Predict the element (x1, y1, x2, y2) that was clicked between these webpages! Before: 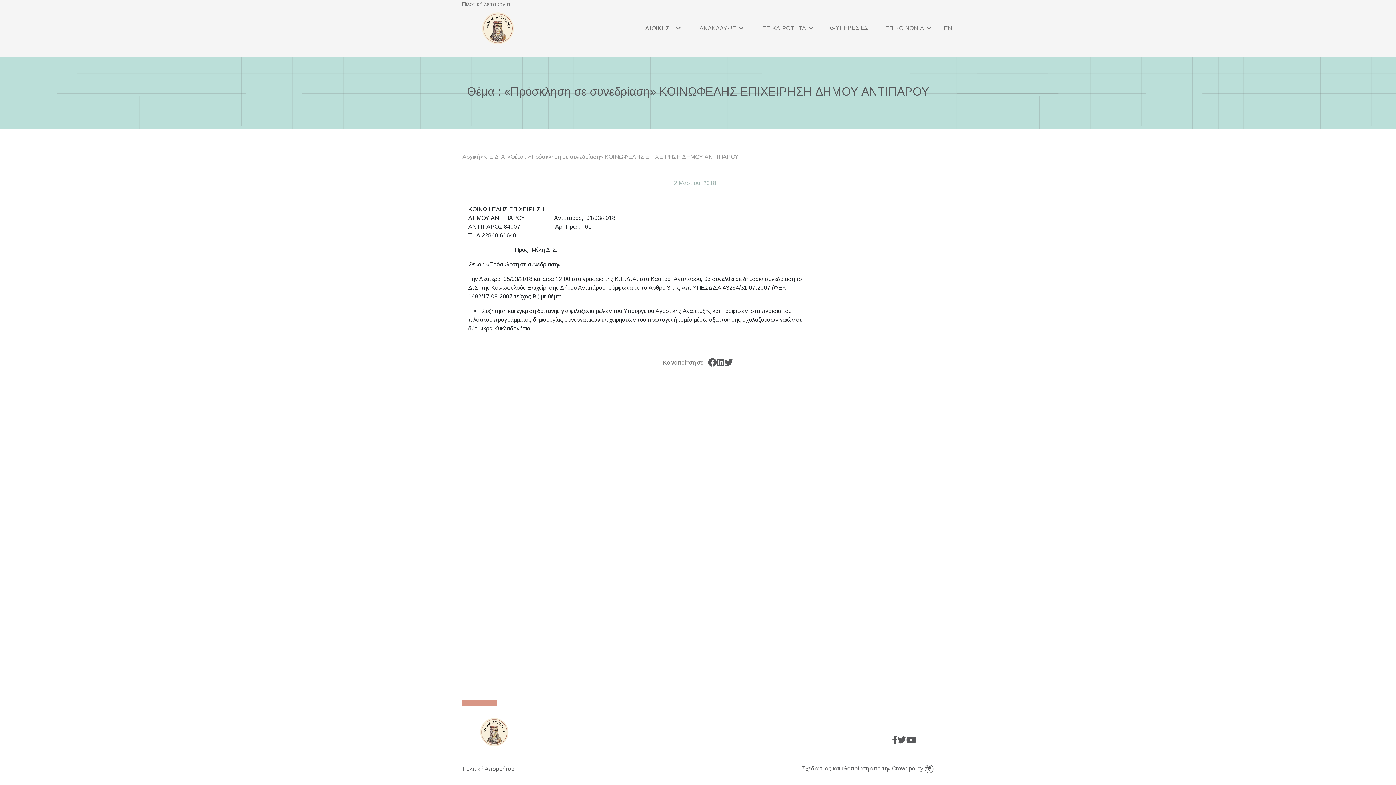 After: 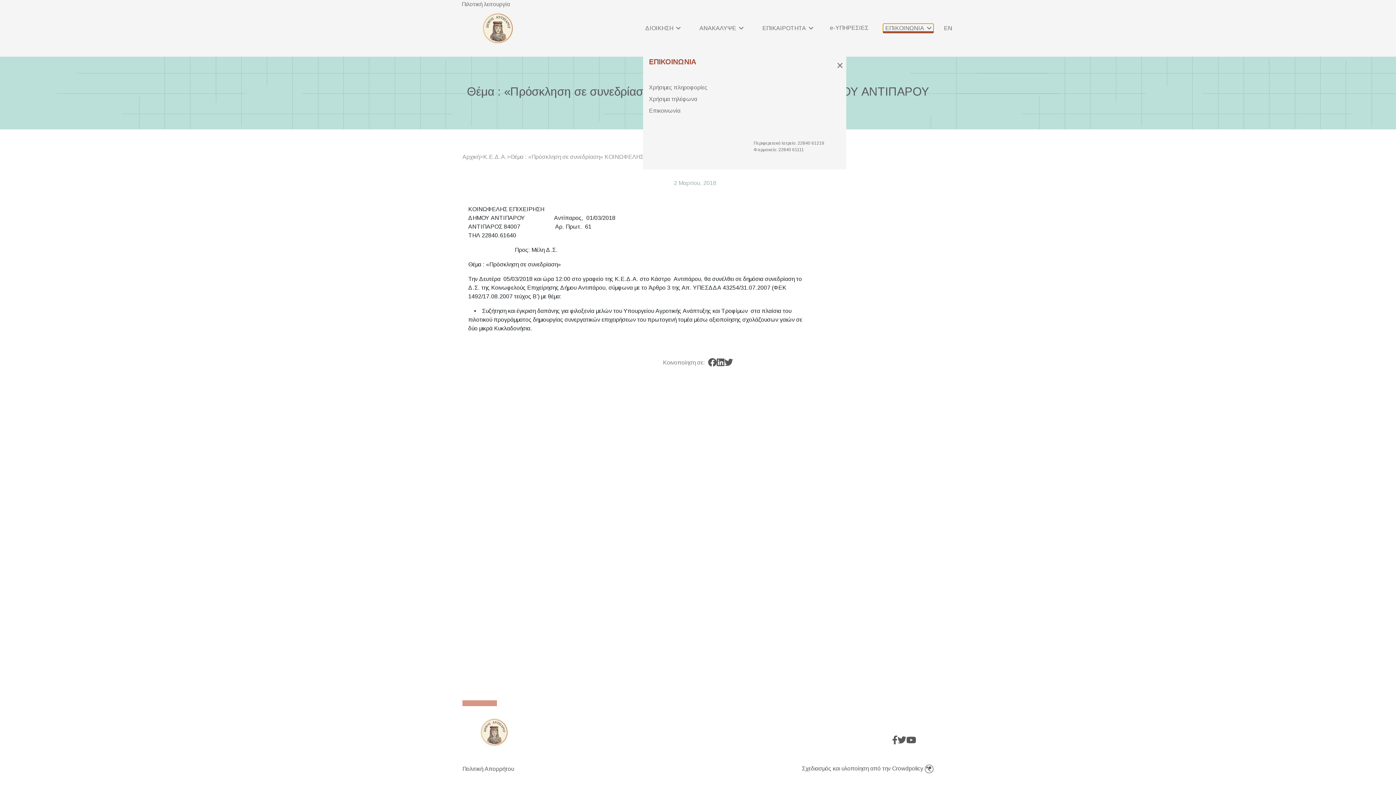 Action: bbox: (883, 23, 933, 33) label: ΕΠΙΚΟΙΝΩΝΙΑ 